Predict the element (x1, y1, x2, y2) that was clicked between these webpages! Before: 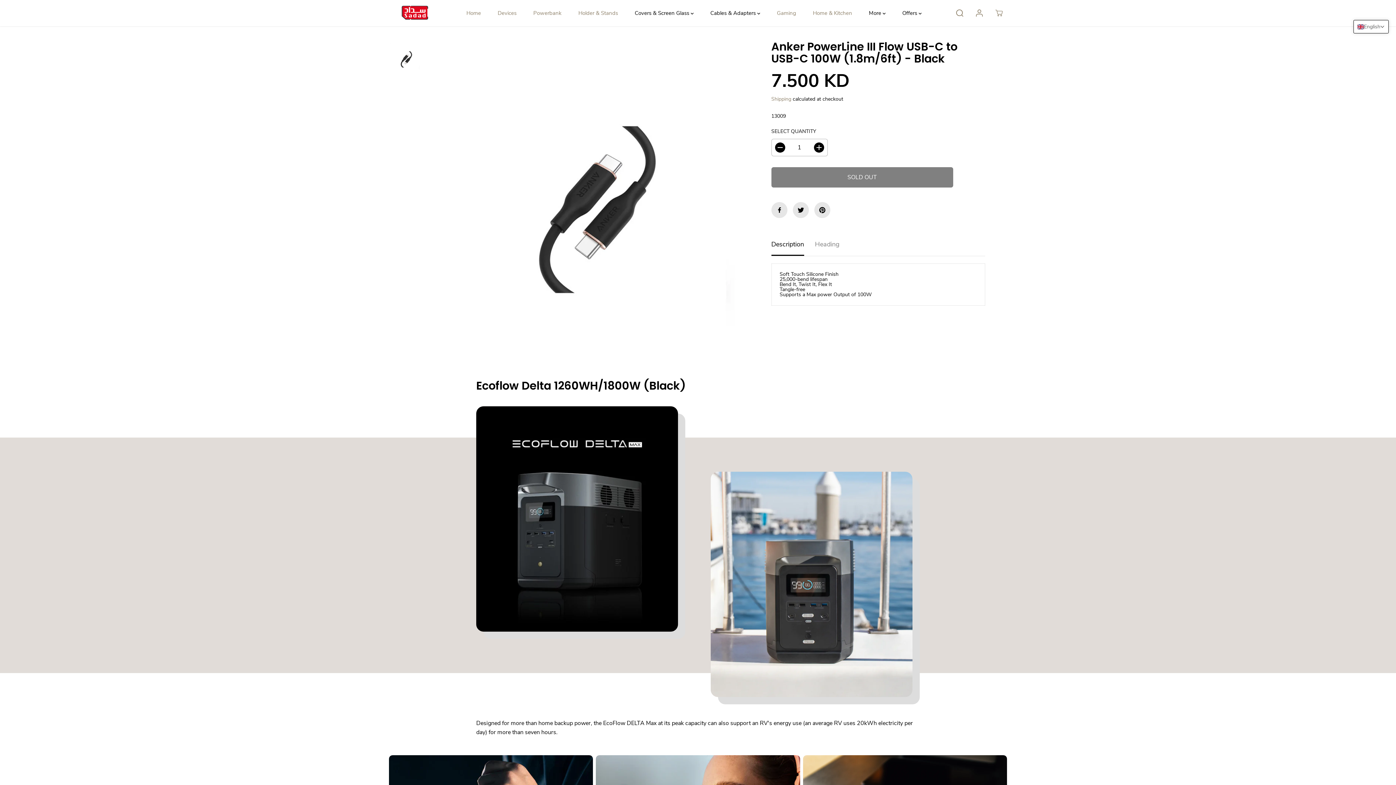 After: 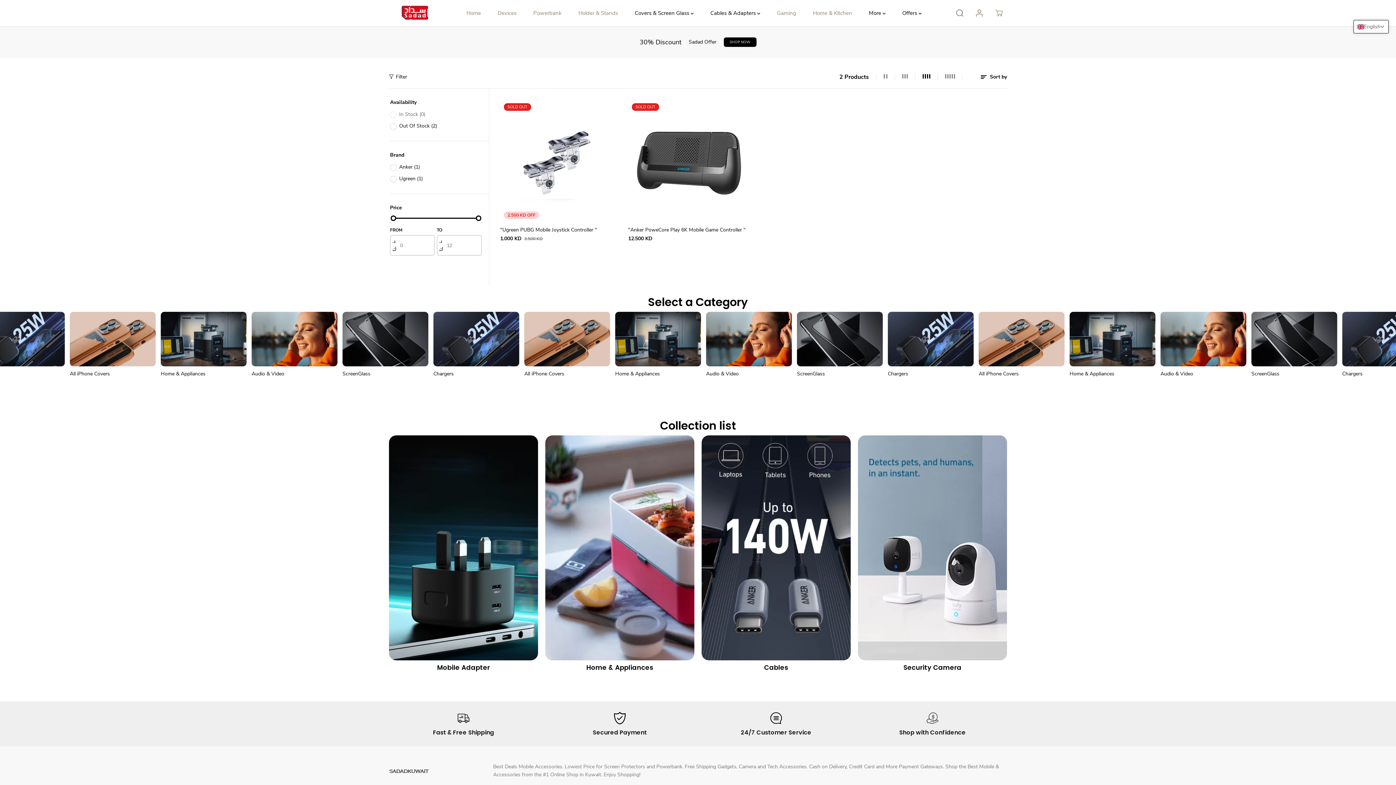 Action: bbox: (772, 0, 801, 26) label: Gaming